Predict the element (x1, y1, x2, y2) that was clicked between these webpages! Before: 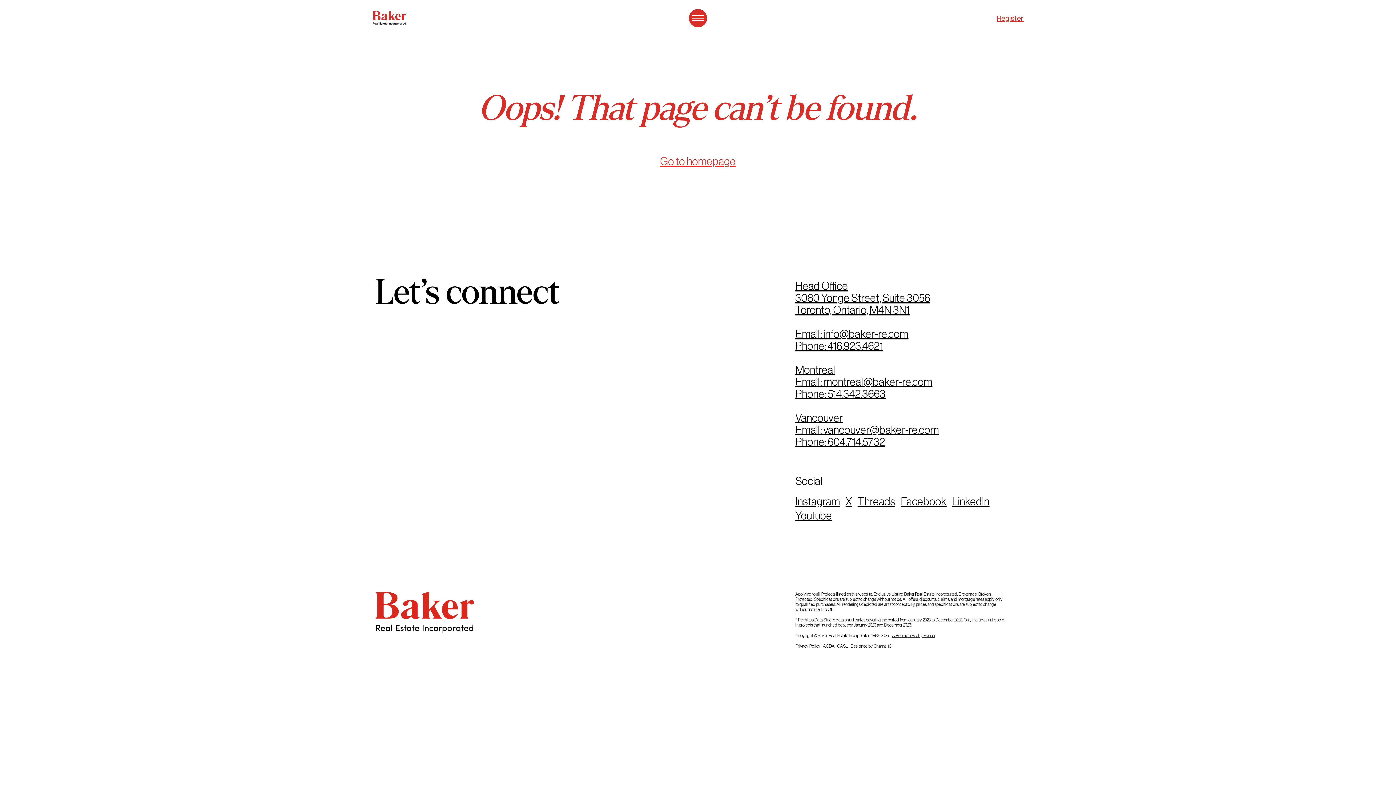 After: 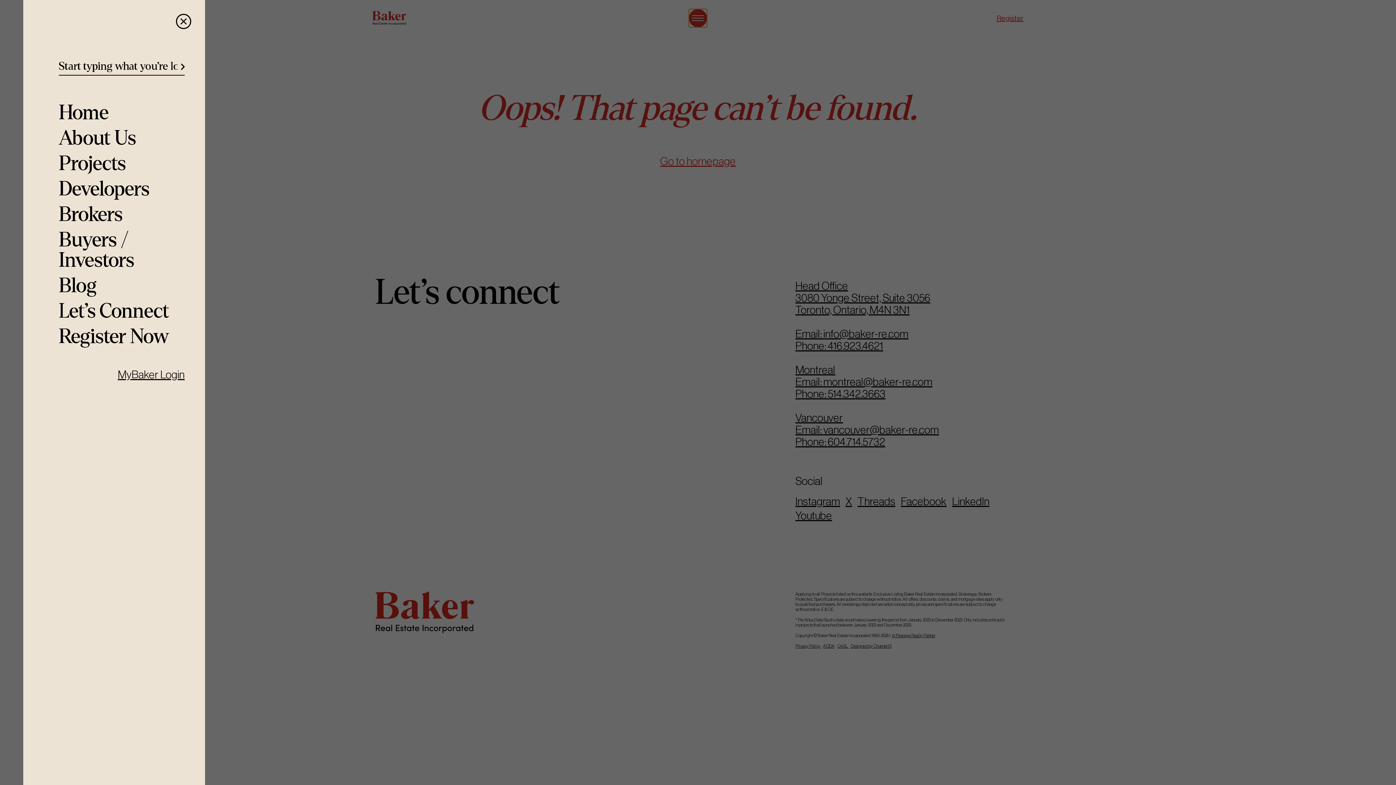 Action: label: Toggle Menu bbox: (689, 9, 707, 27)